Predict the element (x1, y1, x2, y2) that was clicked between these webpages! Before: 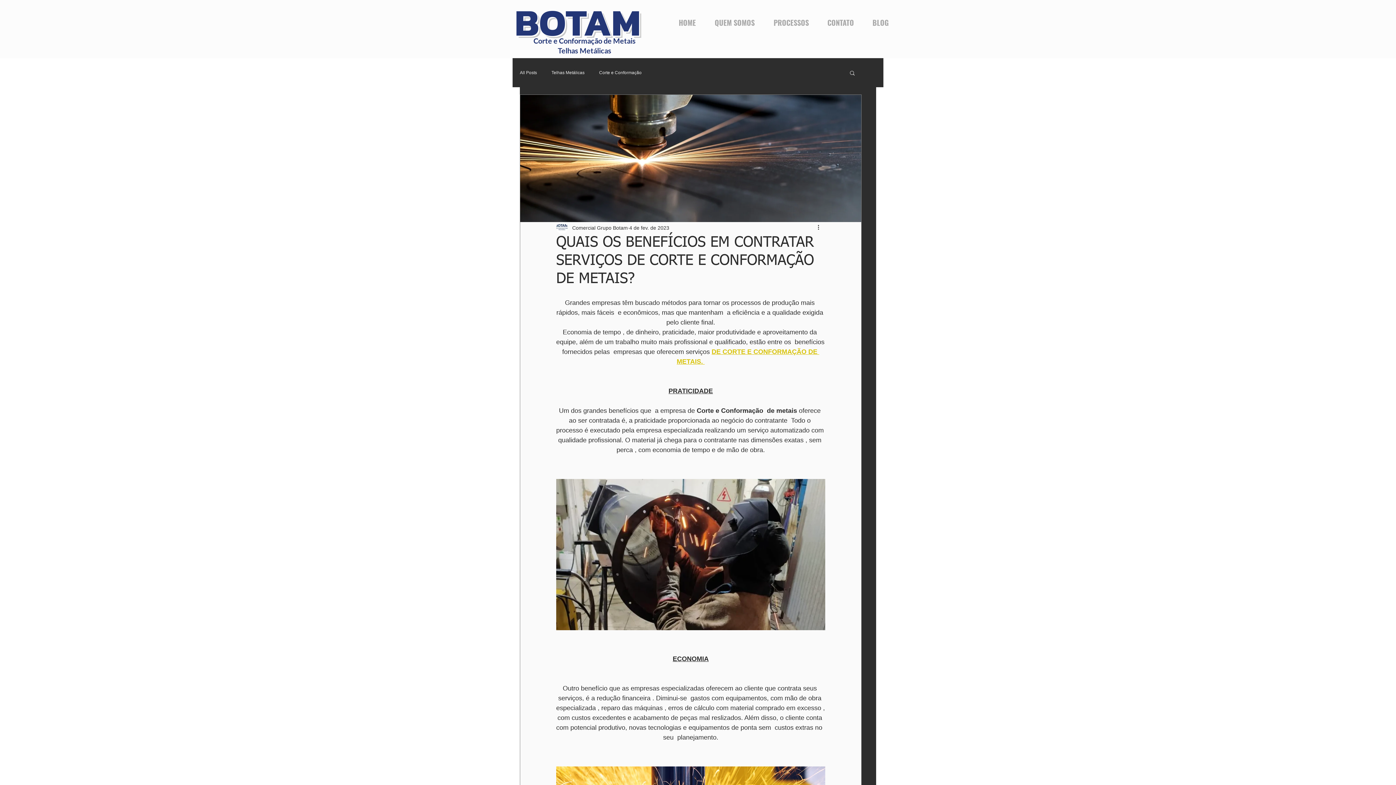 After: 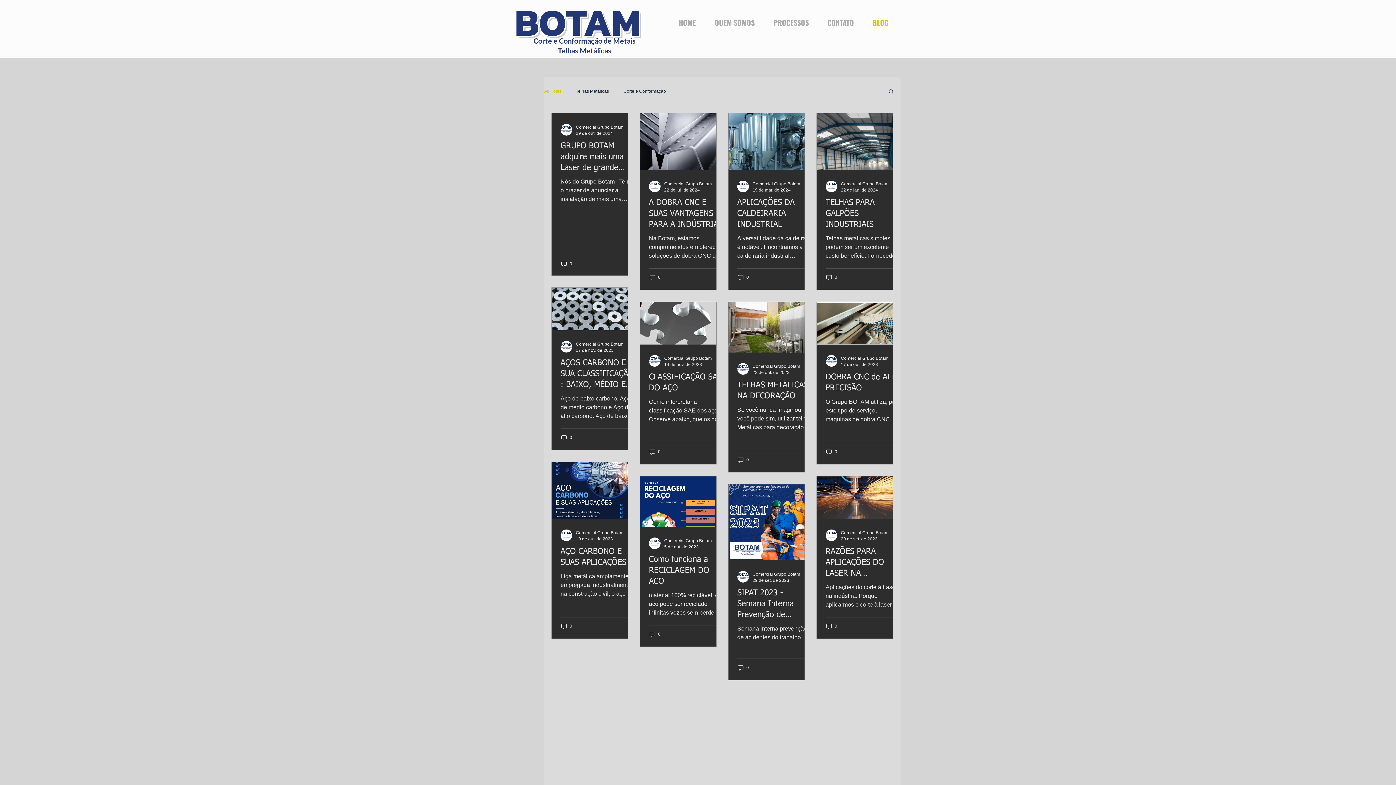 Action: bbox: (859, 12, 894, 33) label: BLOG